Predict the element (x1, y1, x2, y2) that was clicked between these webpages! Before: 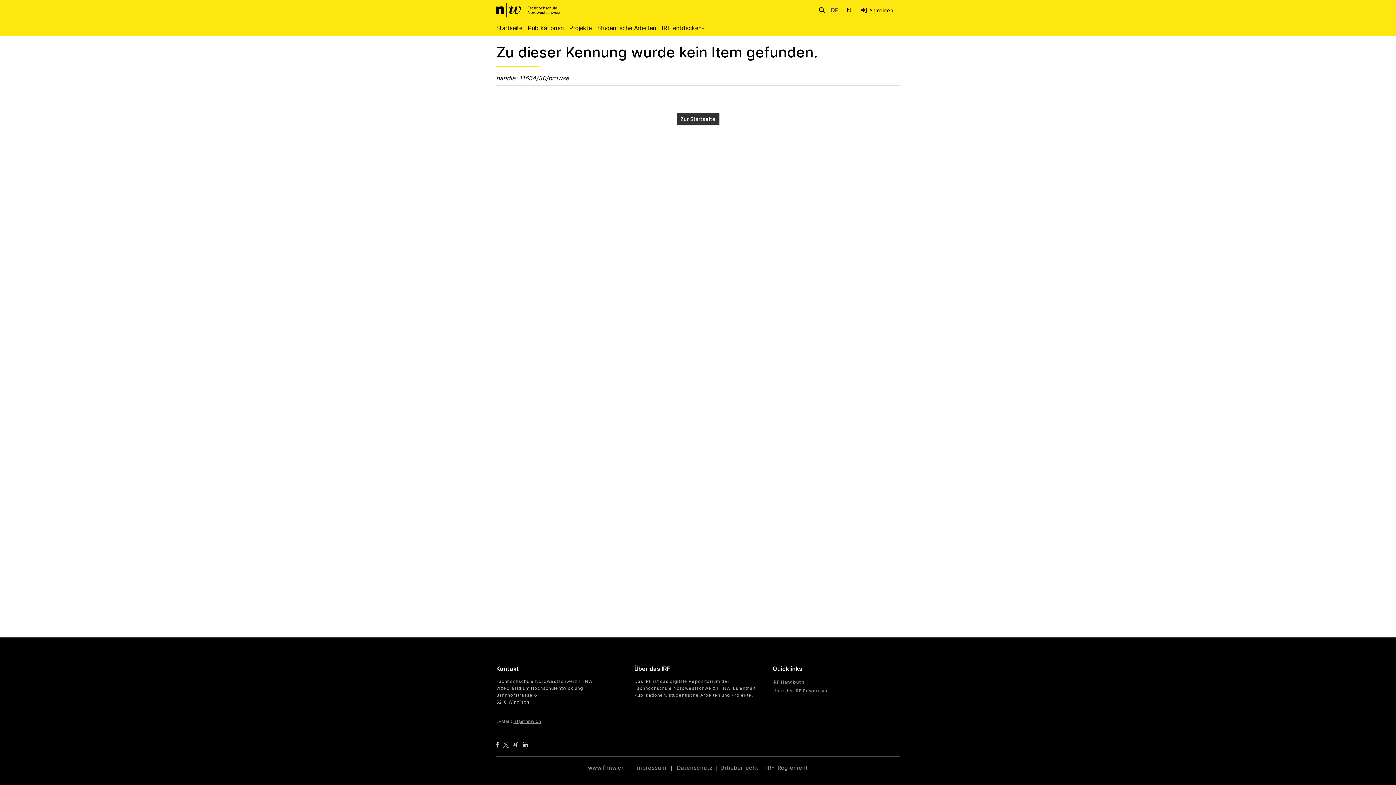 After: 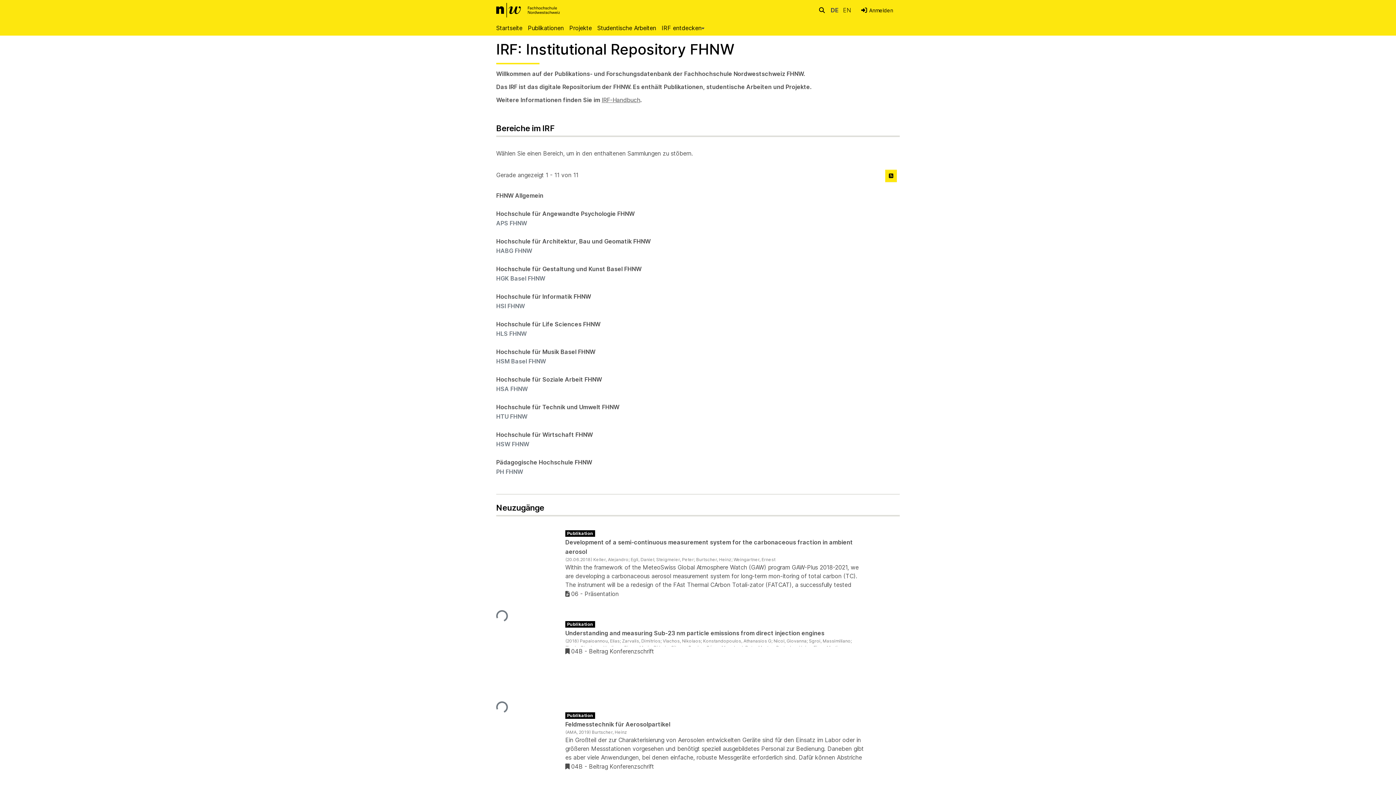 Action: label: Zur Startseite bbox: (676, 113, 719, 125)